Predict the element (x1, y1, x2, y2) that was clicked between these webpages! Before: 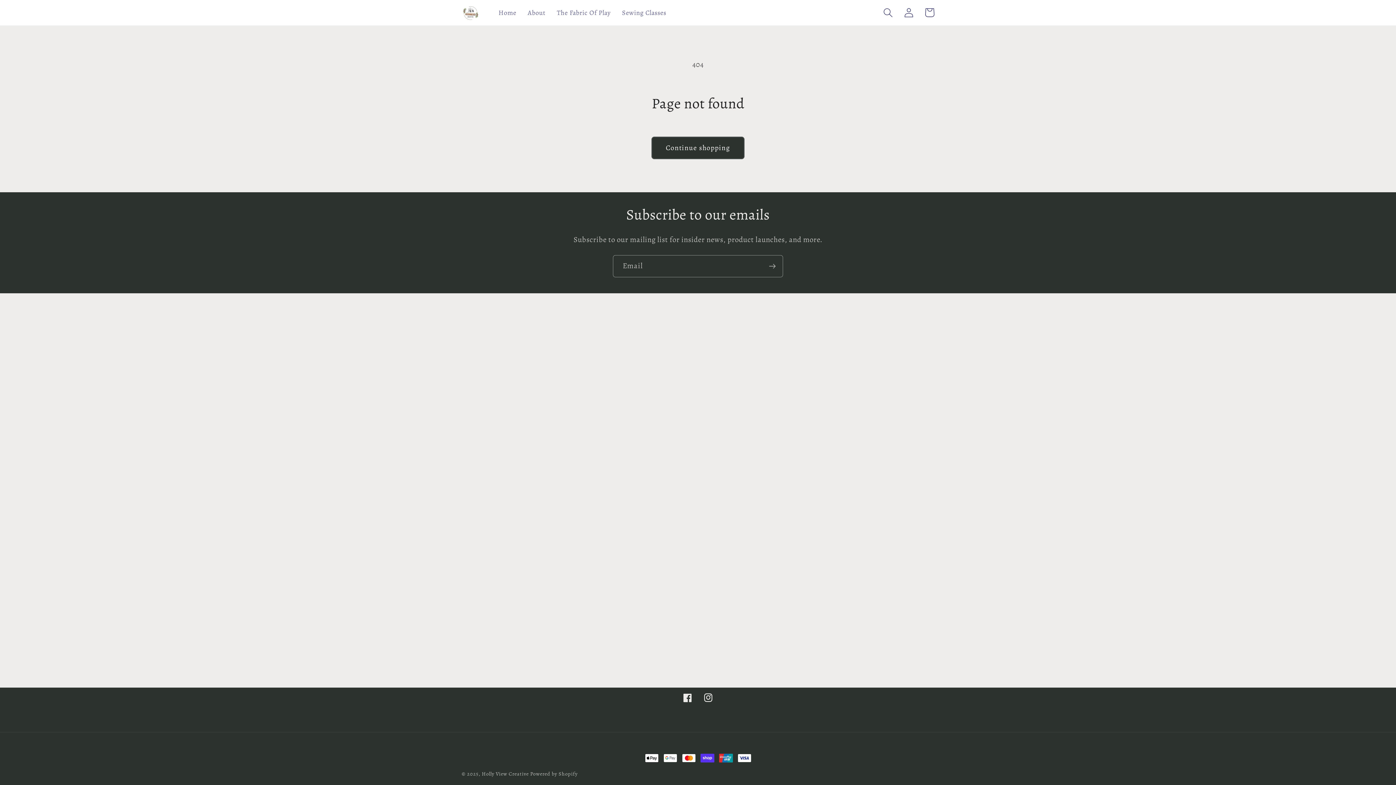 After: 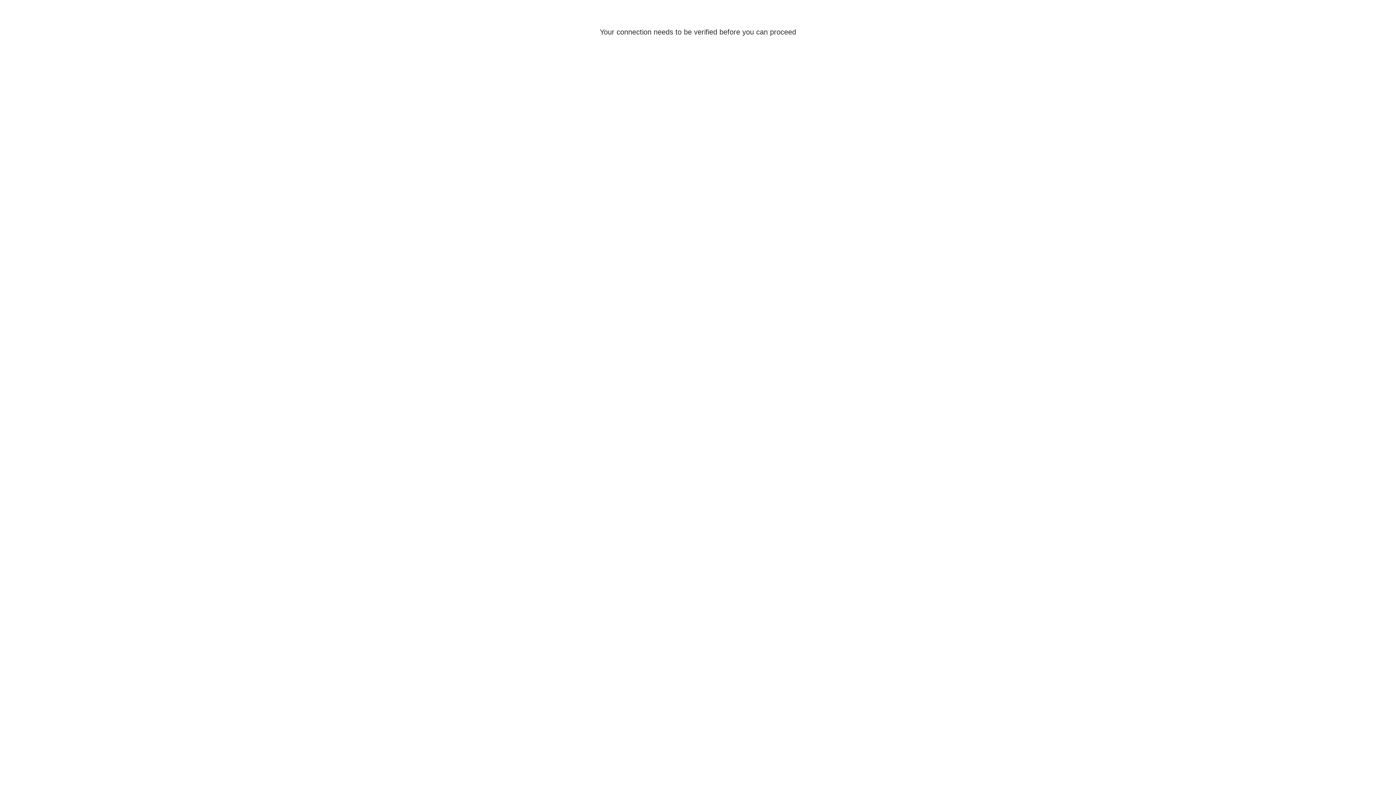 Action: bbox: (898, 2, 919, 23) label: Log in